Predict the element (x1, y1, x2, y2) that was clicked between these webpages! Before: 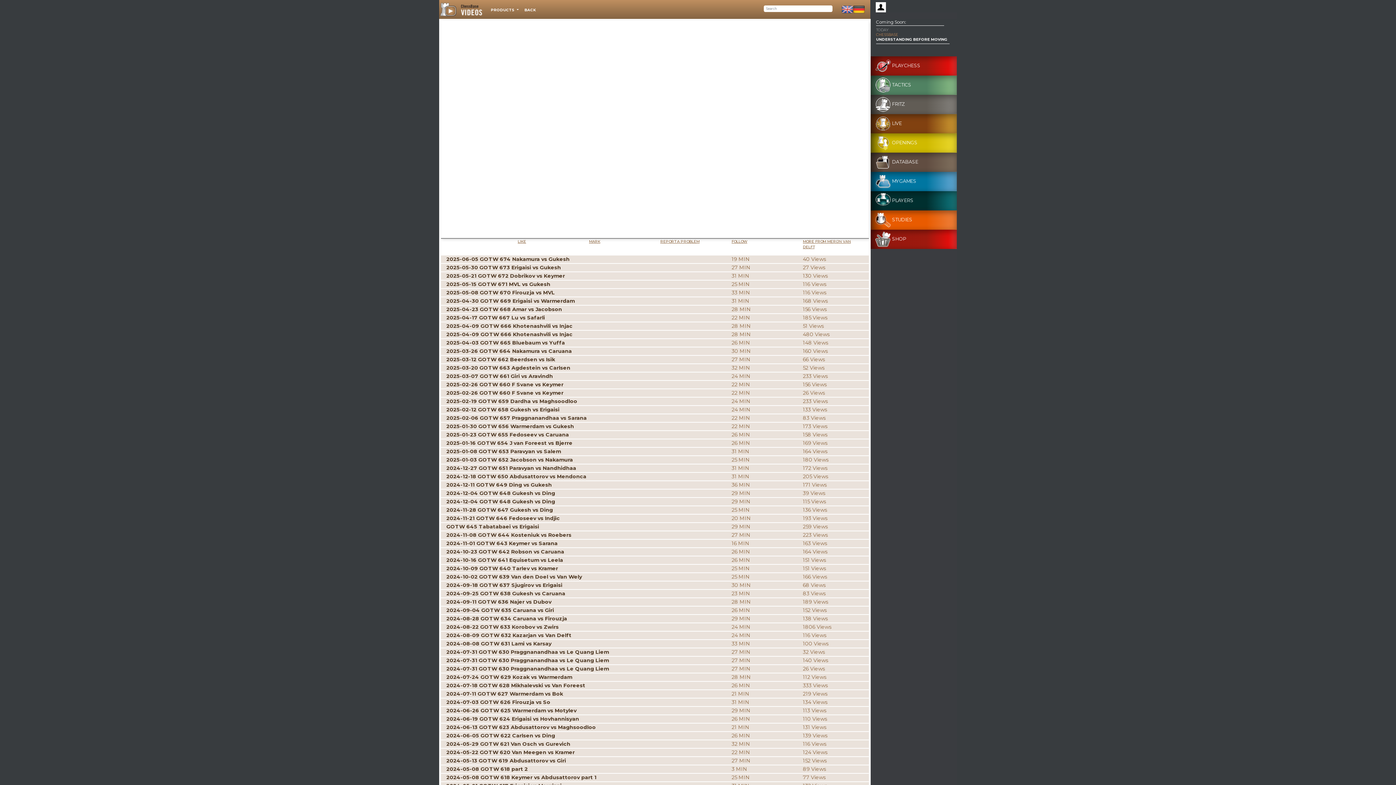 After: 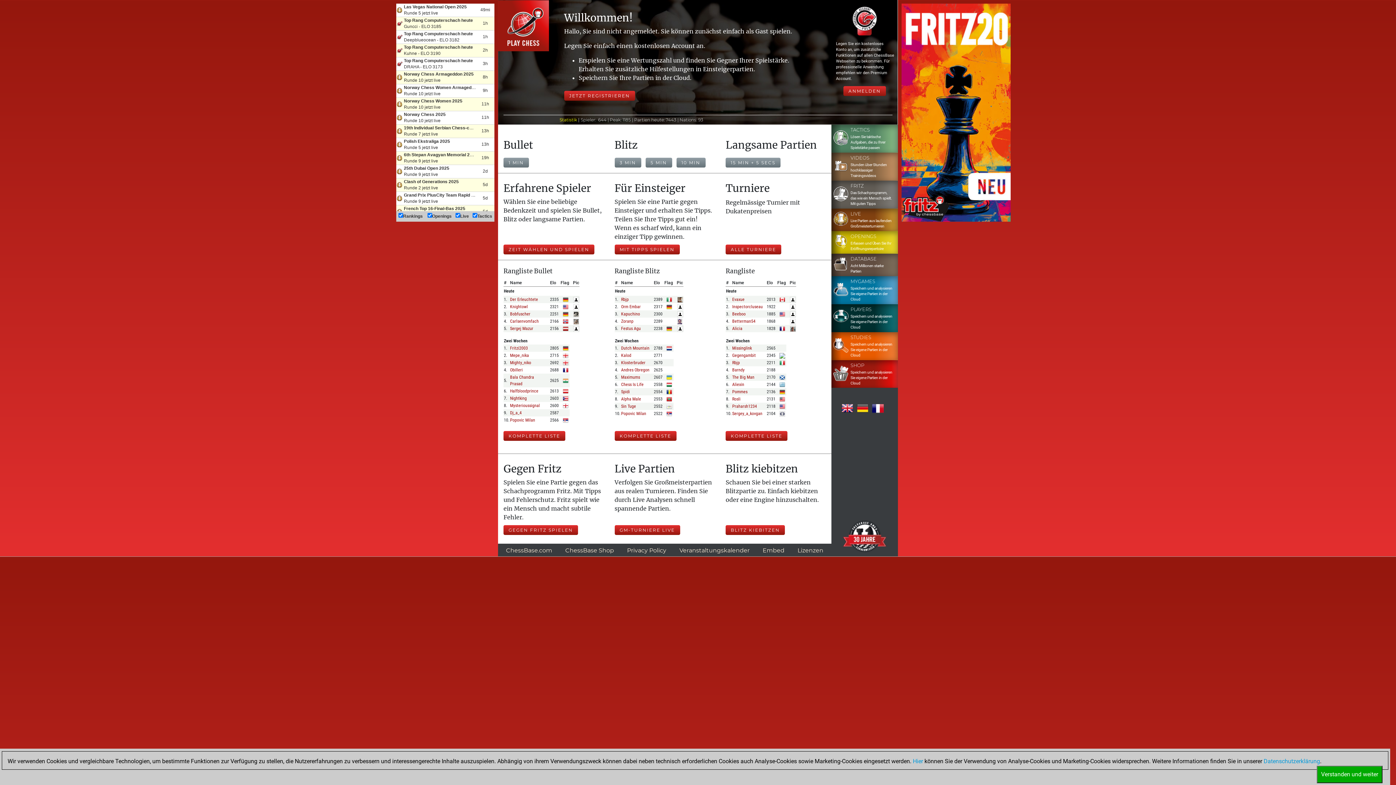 Action: bbox: (875, 57, 954, 73) label: 	PLAYCHESS